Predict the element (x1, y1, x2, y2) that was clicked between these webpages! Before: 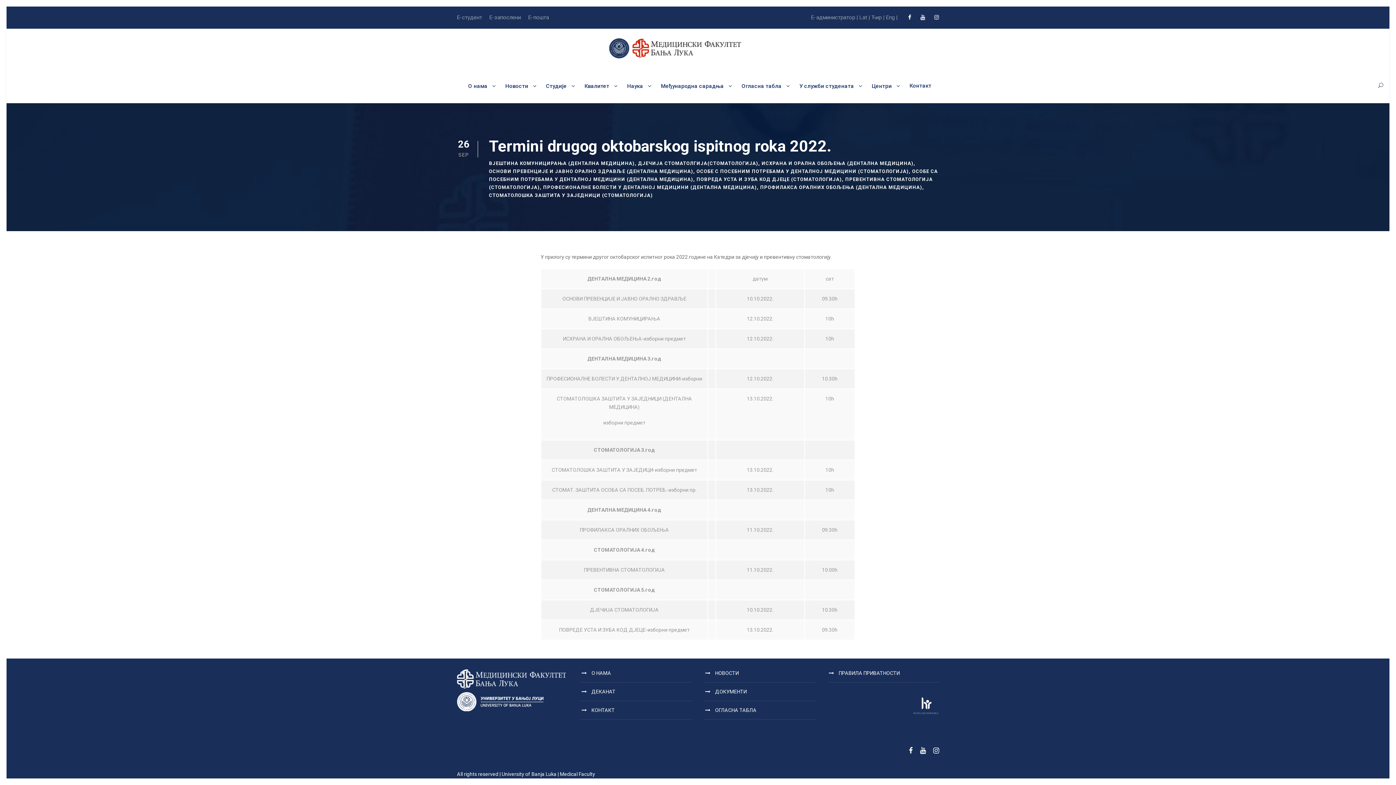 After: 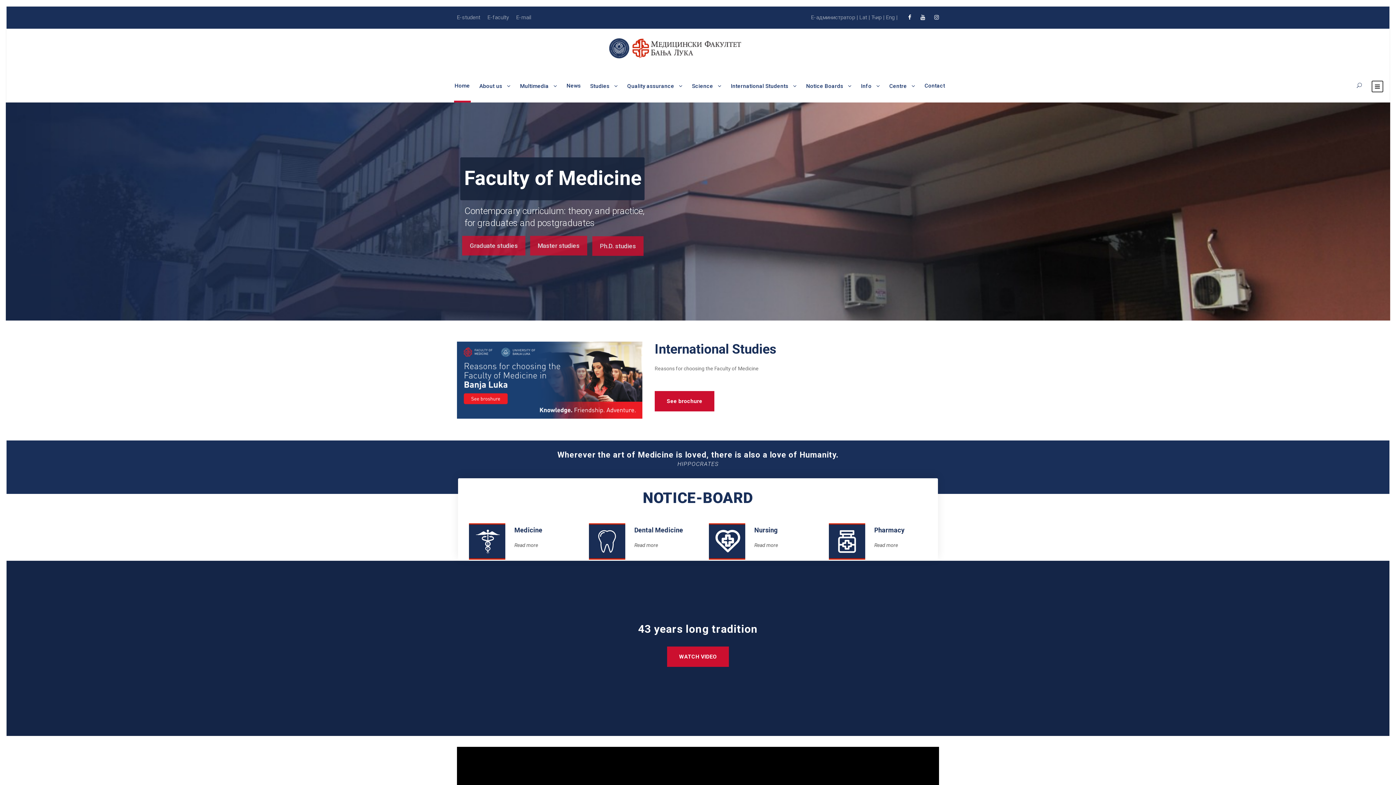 Action: label: Eng | bbox: (886, 14, 897, 20)